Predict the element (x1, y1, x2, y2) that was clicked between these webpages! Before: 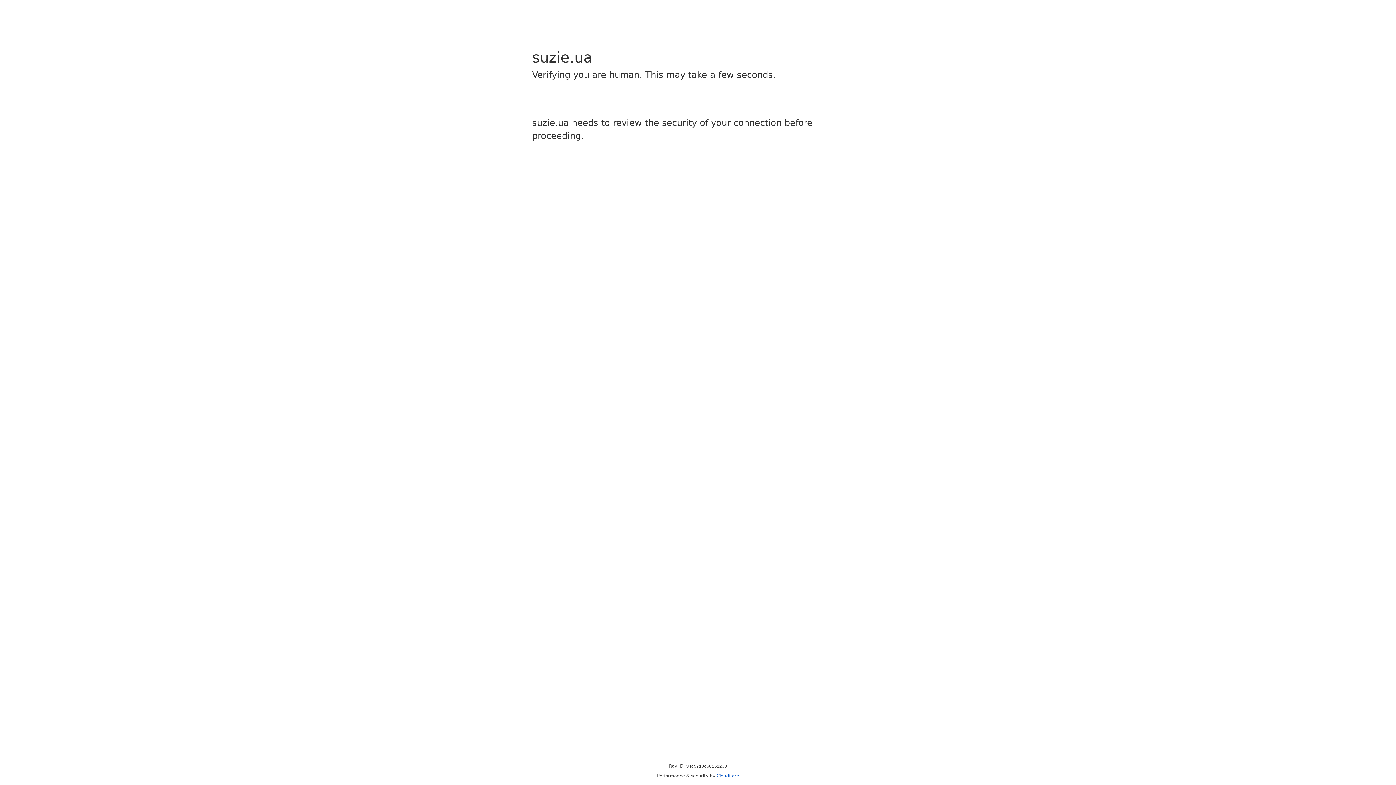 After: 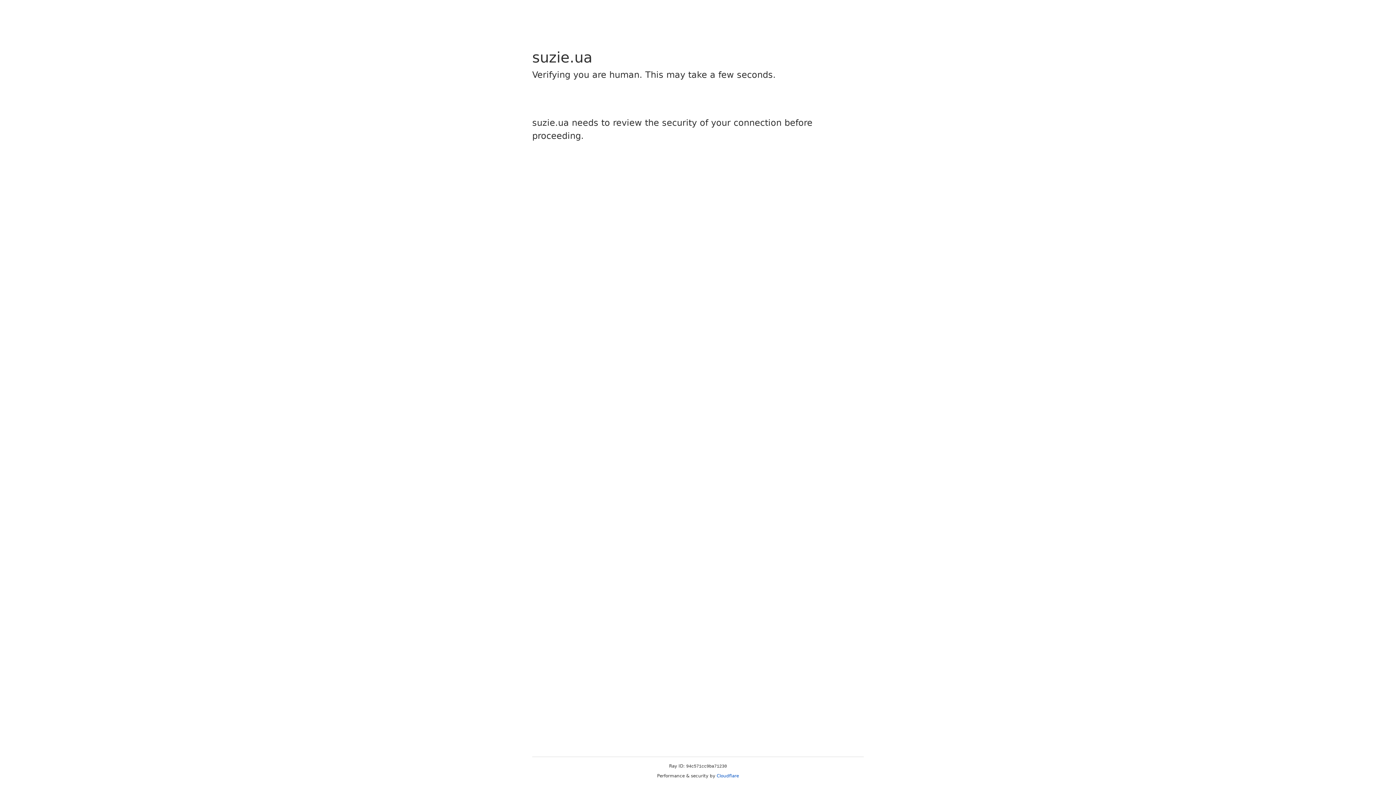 Action: label: Cloudflare bbox: (716, 773, 739, 778)